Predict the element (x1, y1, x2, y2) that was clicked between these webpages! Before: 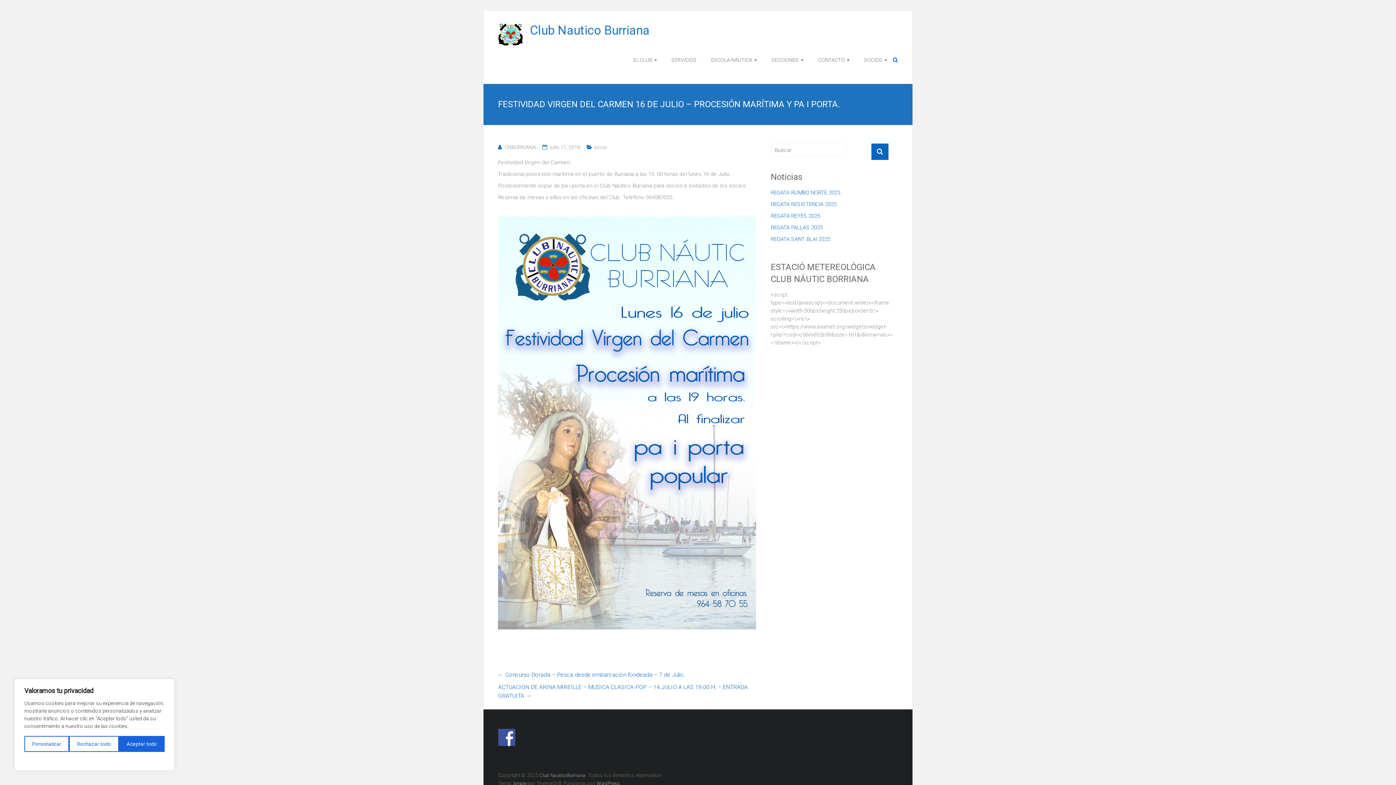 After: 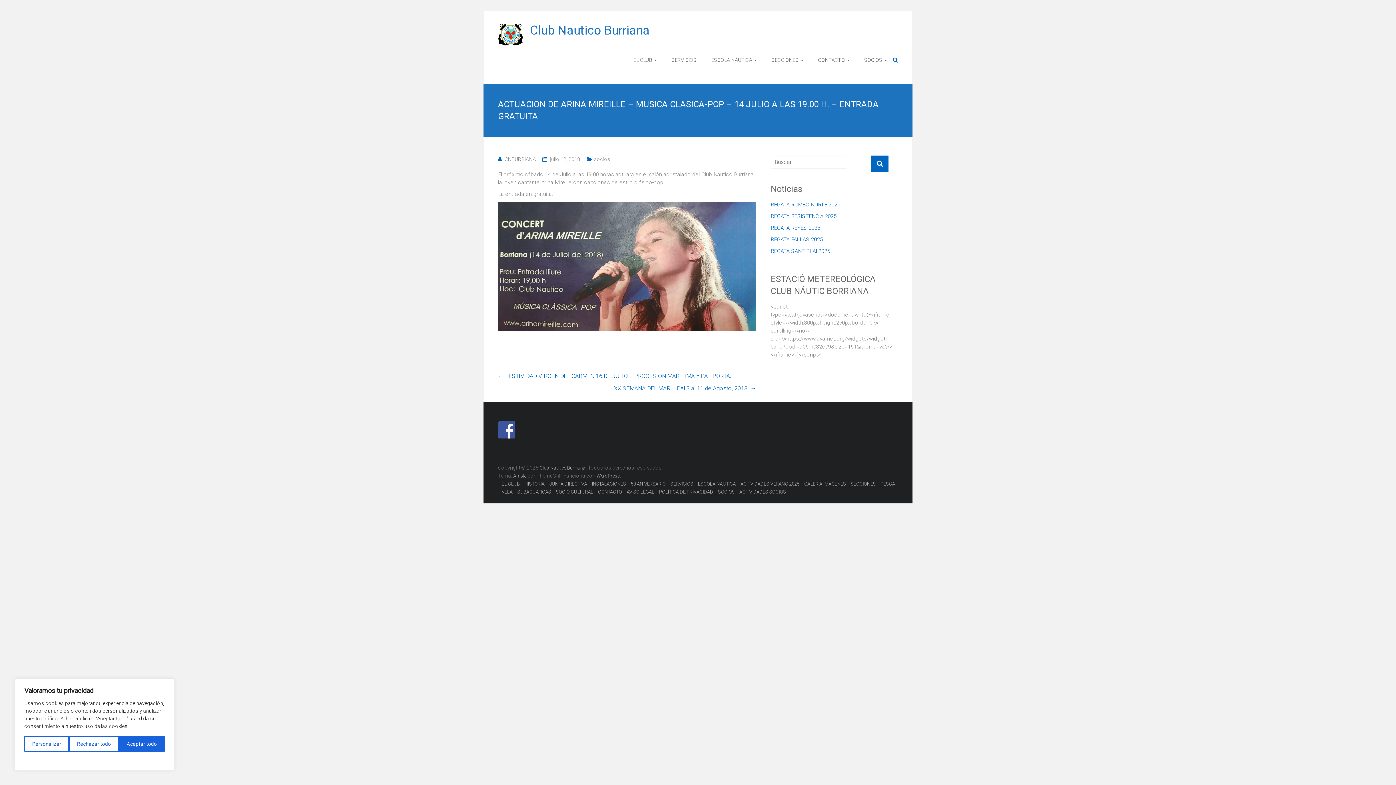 Action: label: ACTUACION DE ARINA MIREILLE – MUSICA CLASICA-POP – 14 JULIO A LAS 19.00 H. – ENTRADA GRATUITA → bbox: (498, 681, 756, 702)